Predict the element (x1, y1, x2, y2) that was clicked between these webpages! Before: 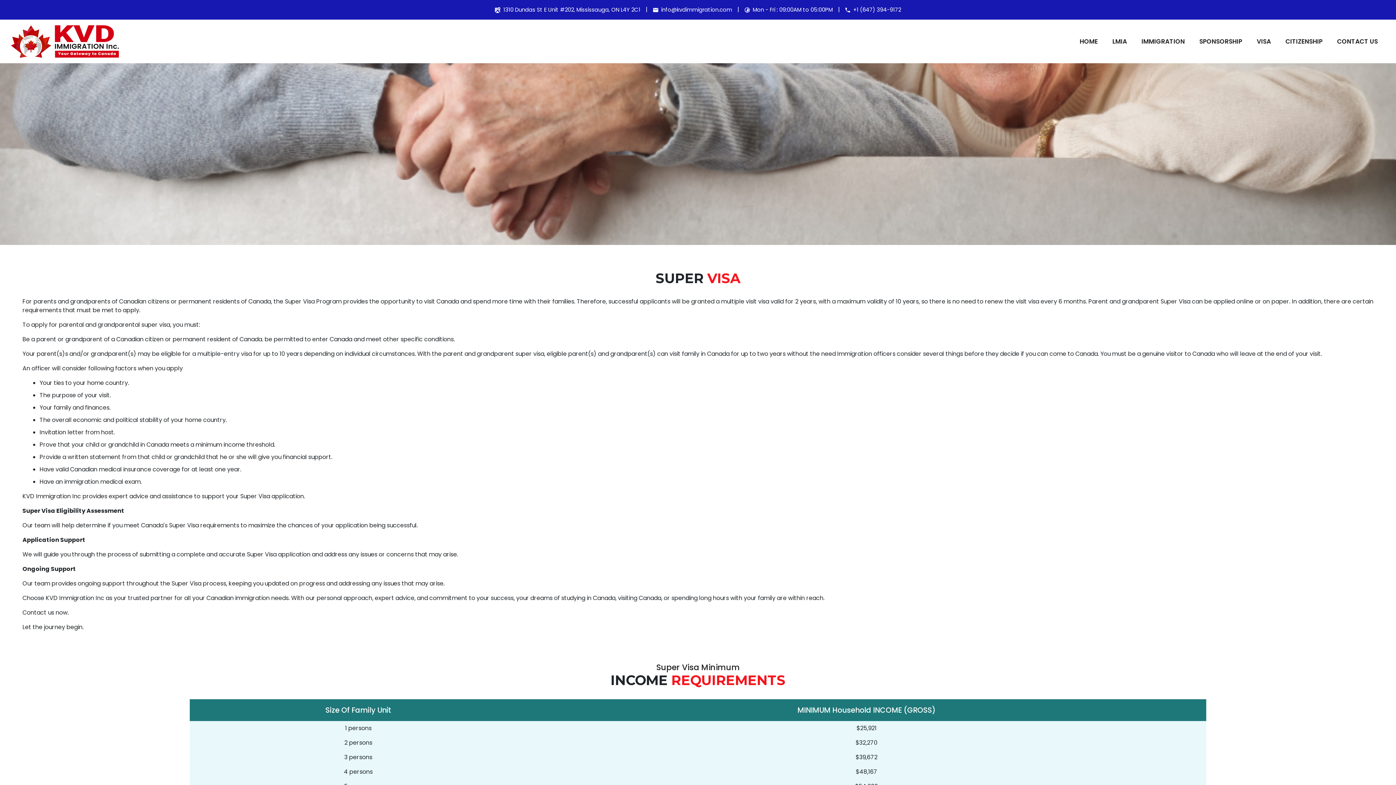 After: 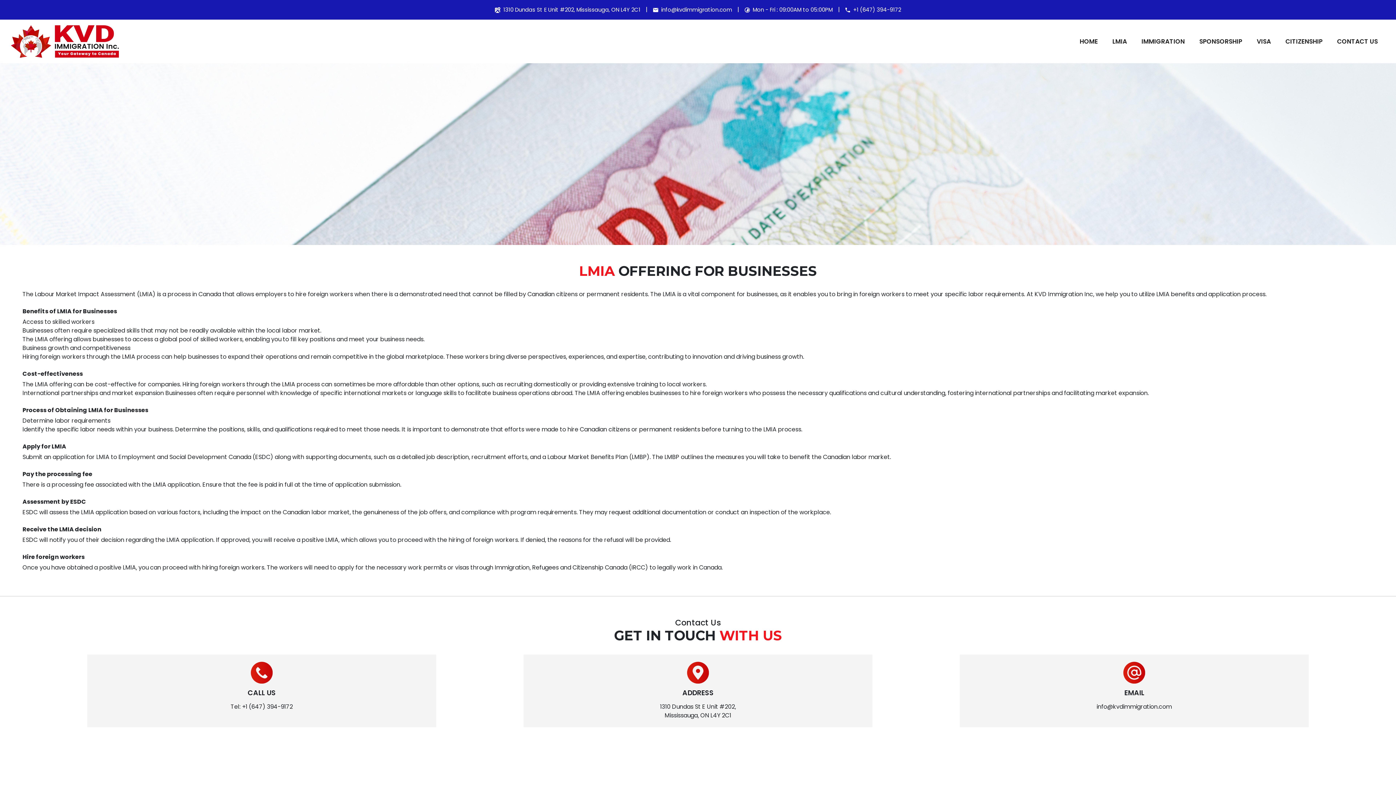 Action: bbox: (1105, 33, 1134, 49) label: LMIA